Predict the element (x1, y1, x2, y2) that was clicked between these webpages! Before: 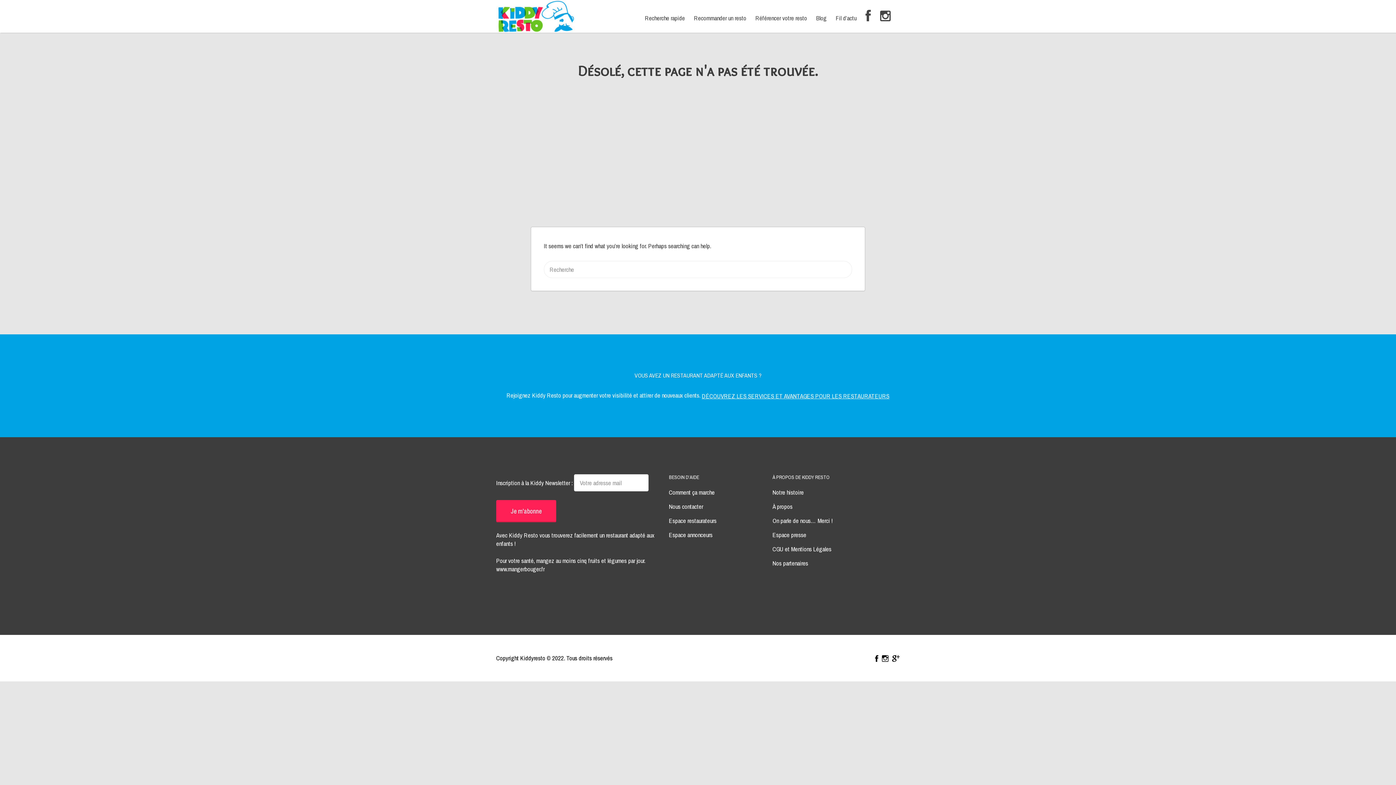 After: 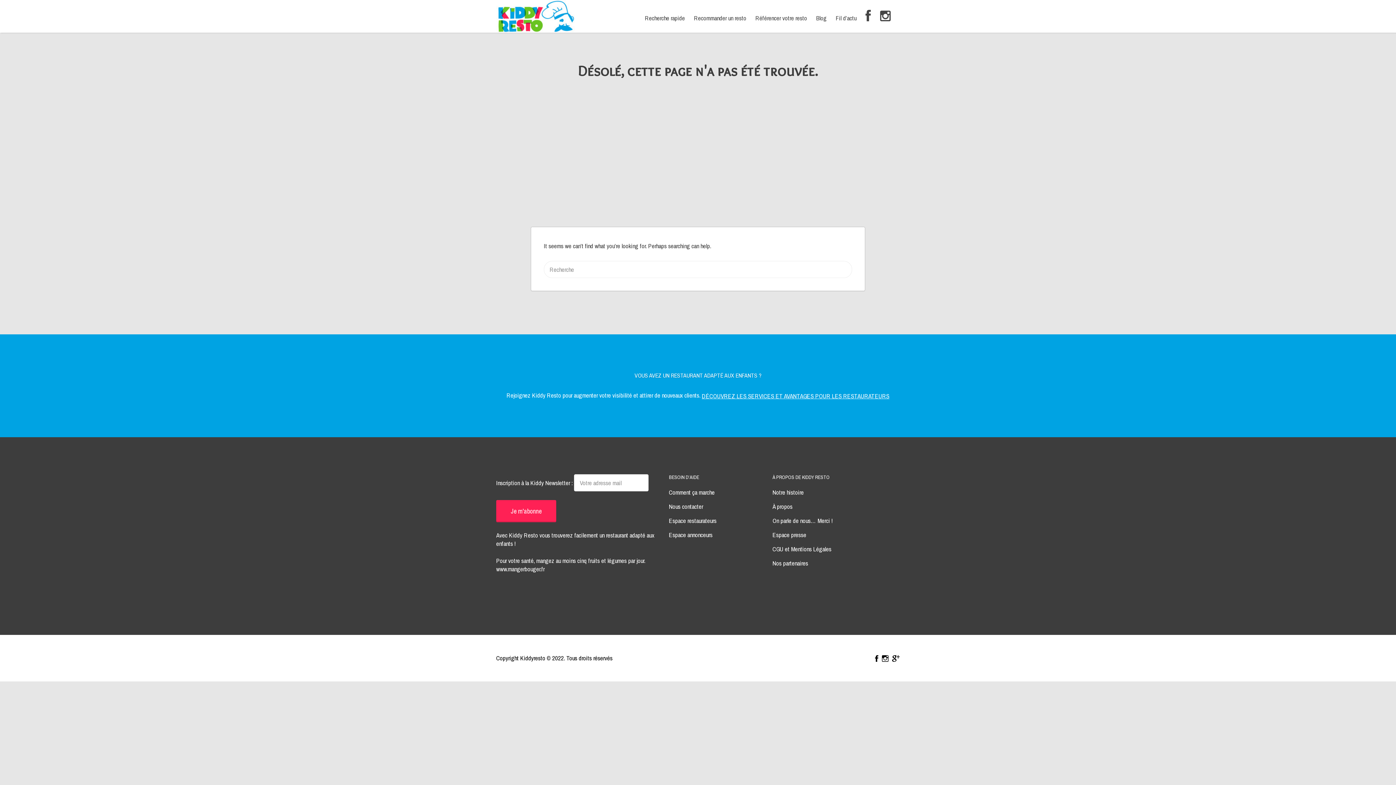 Action: label: Facebook bbox: (865, 3, 871, 29)